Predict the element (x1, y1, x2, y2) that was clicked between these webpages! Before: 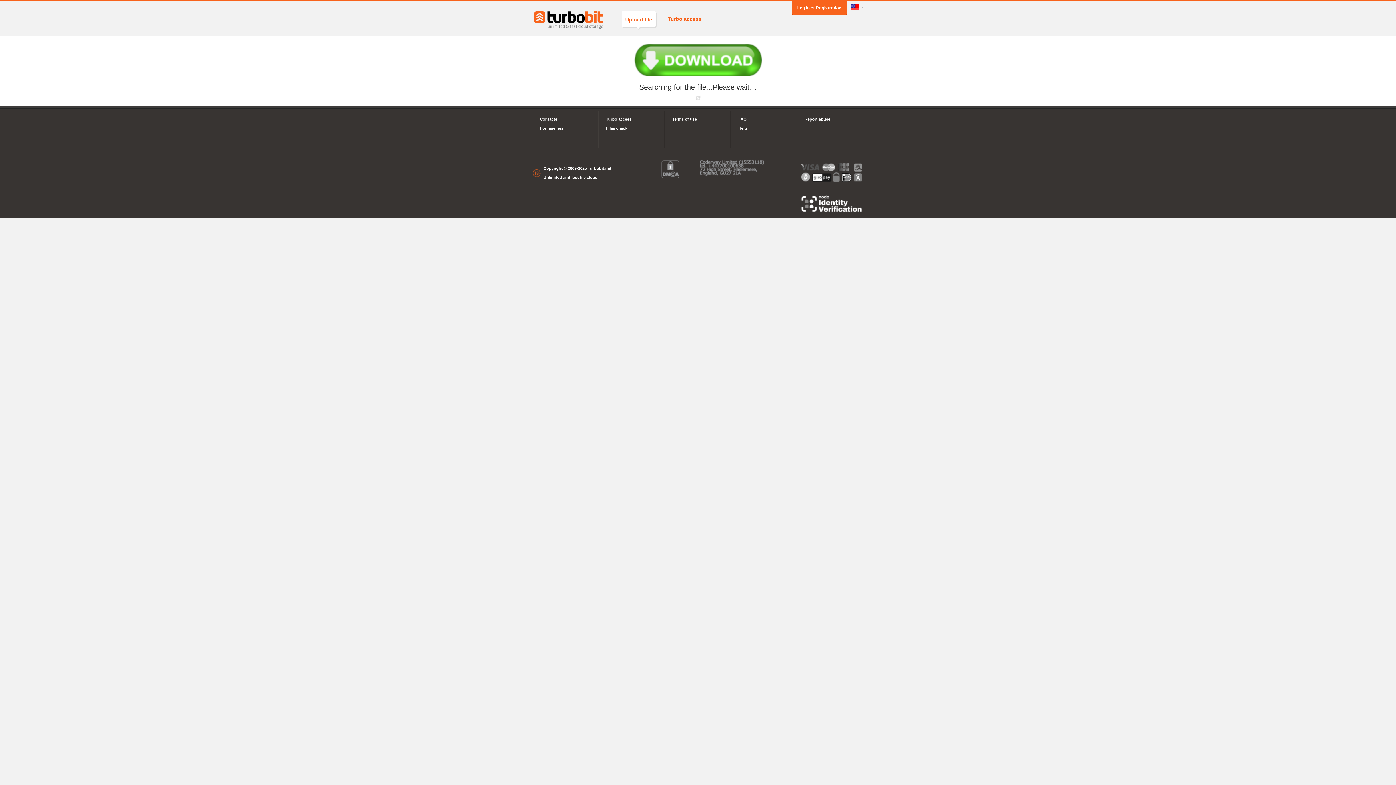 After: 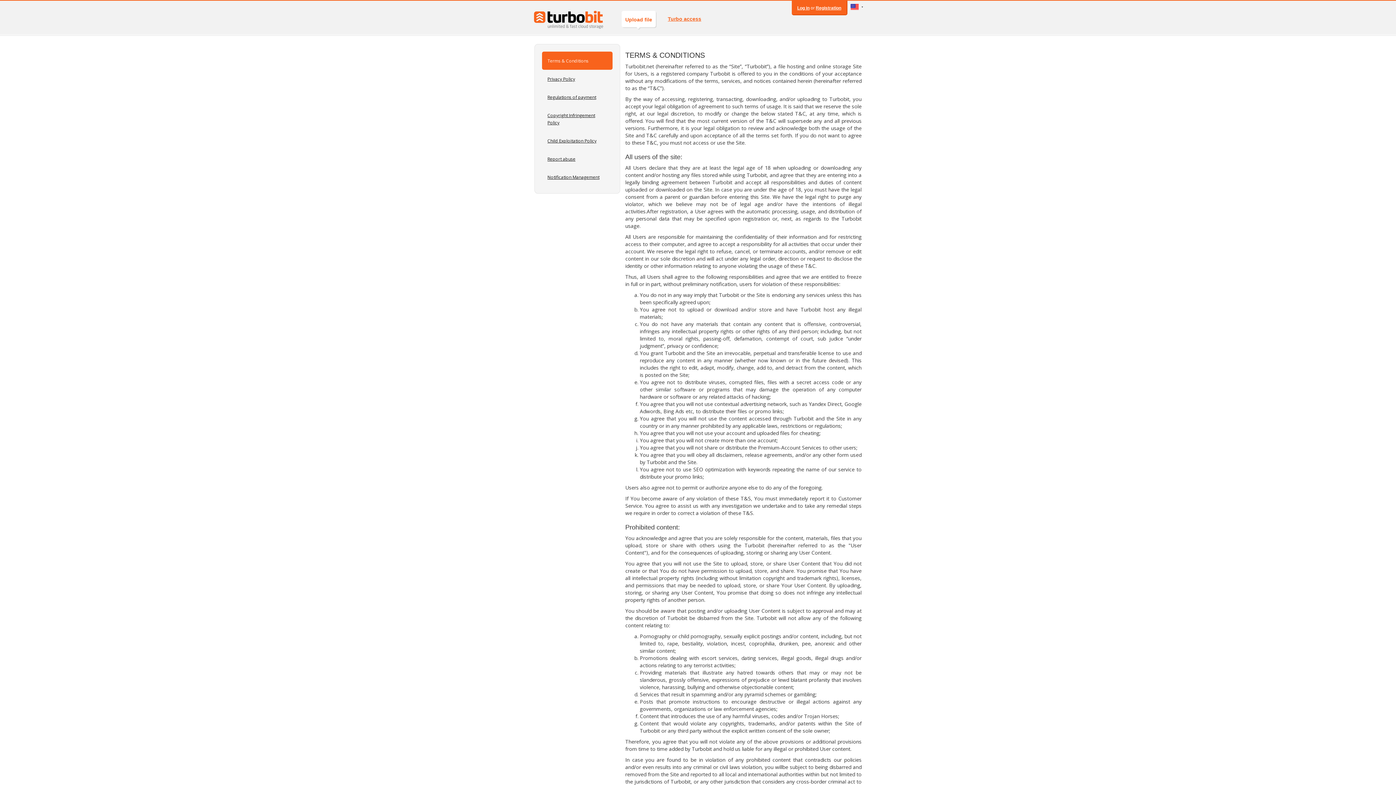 Action: bbox: (672, 114, 723, 124) label: Terms of use